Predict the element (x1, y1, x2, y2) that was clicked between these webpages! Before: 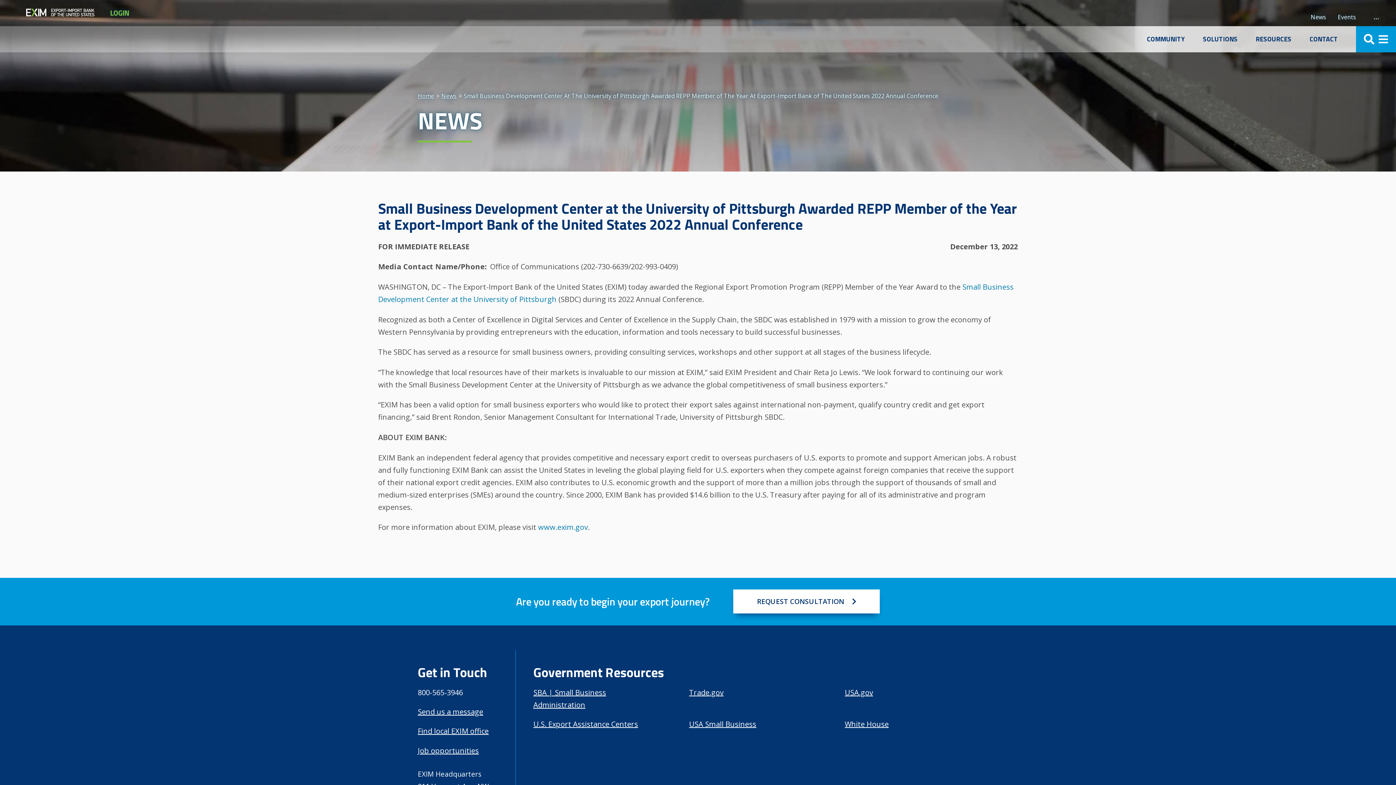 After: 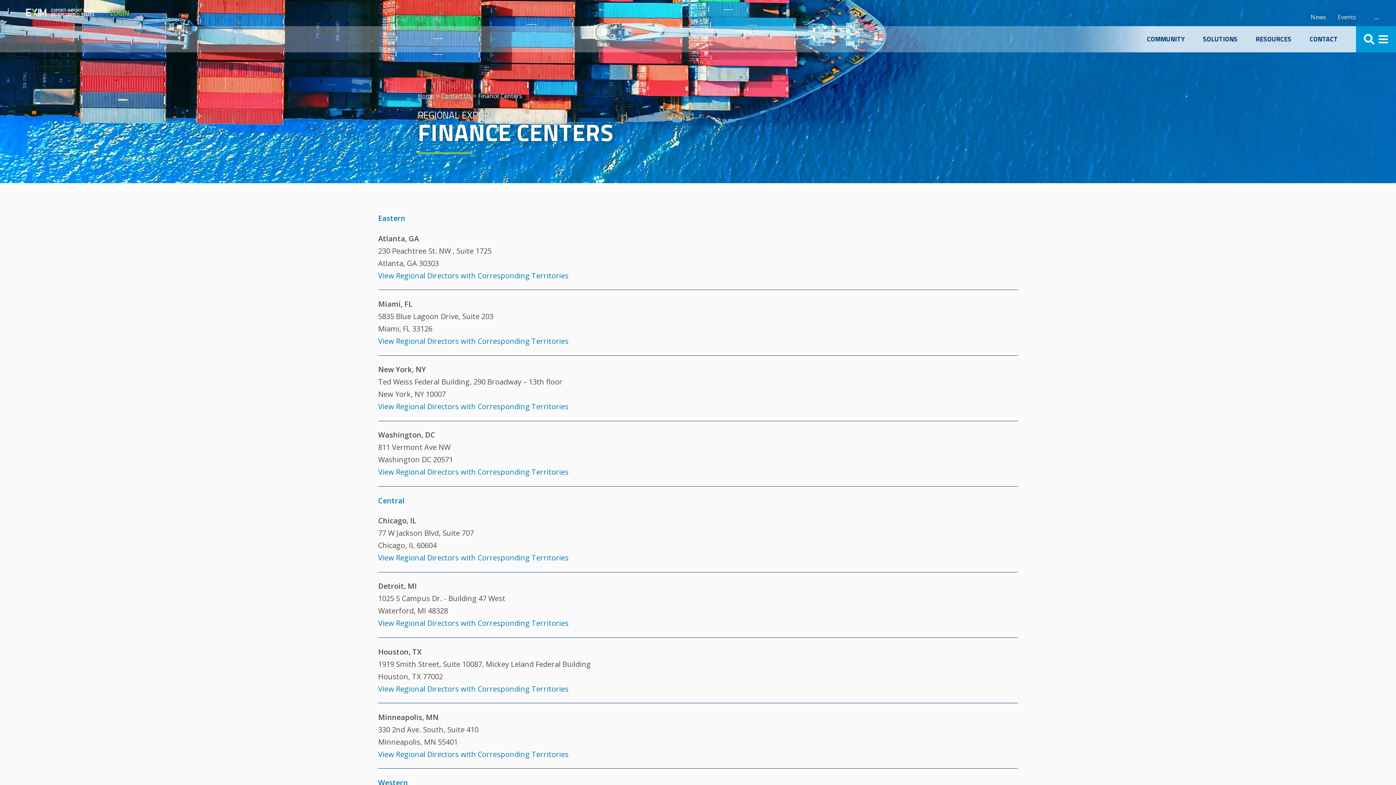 Action: label: Find local EXIM office bbox: (417, 726, 488, 736)